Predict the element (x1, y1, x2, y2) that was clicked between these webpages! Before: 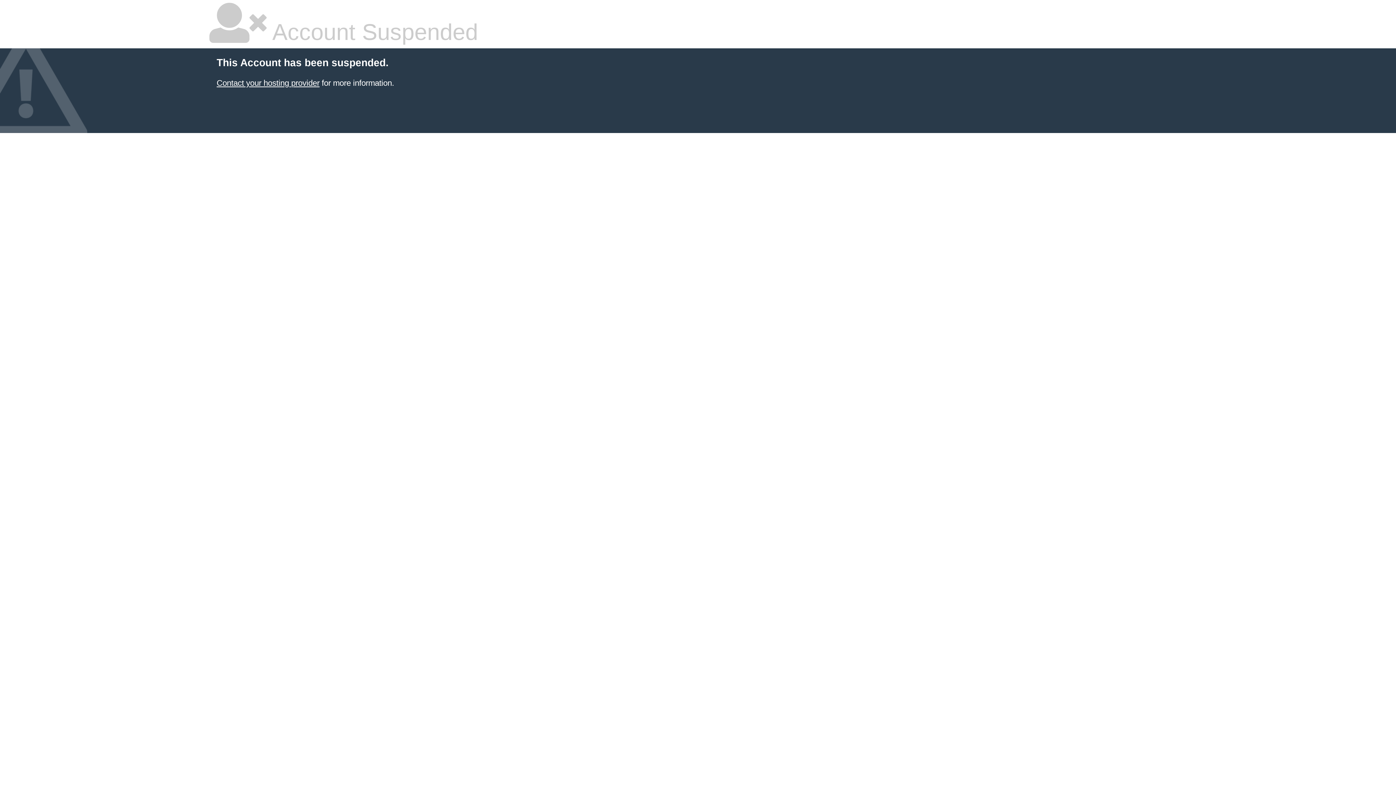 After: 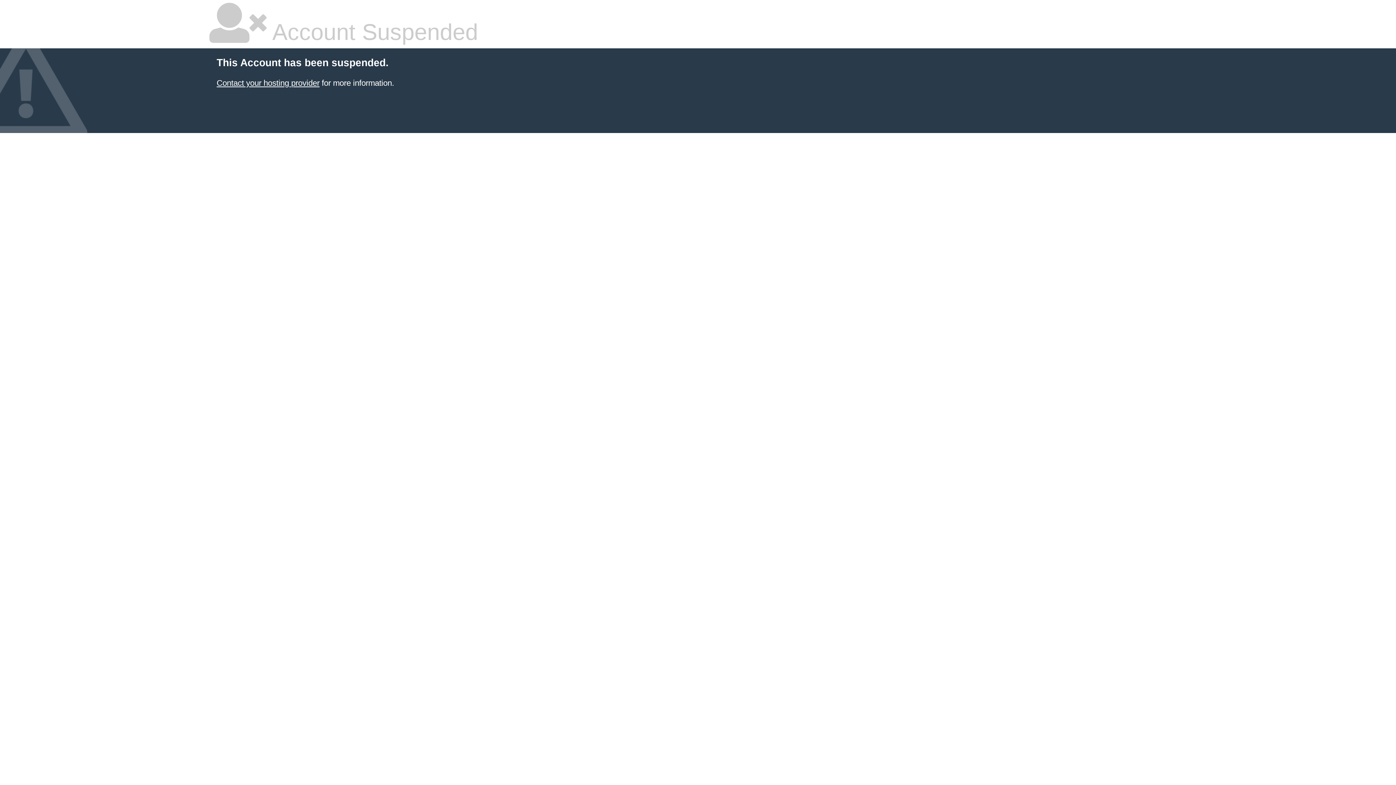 Action: bbox: (216, 78, 319, 87) label: Contact your hosting provider